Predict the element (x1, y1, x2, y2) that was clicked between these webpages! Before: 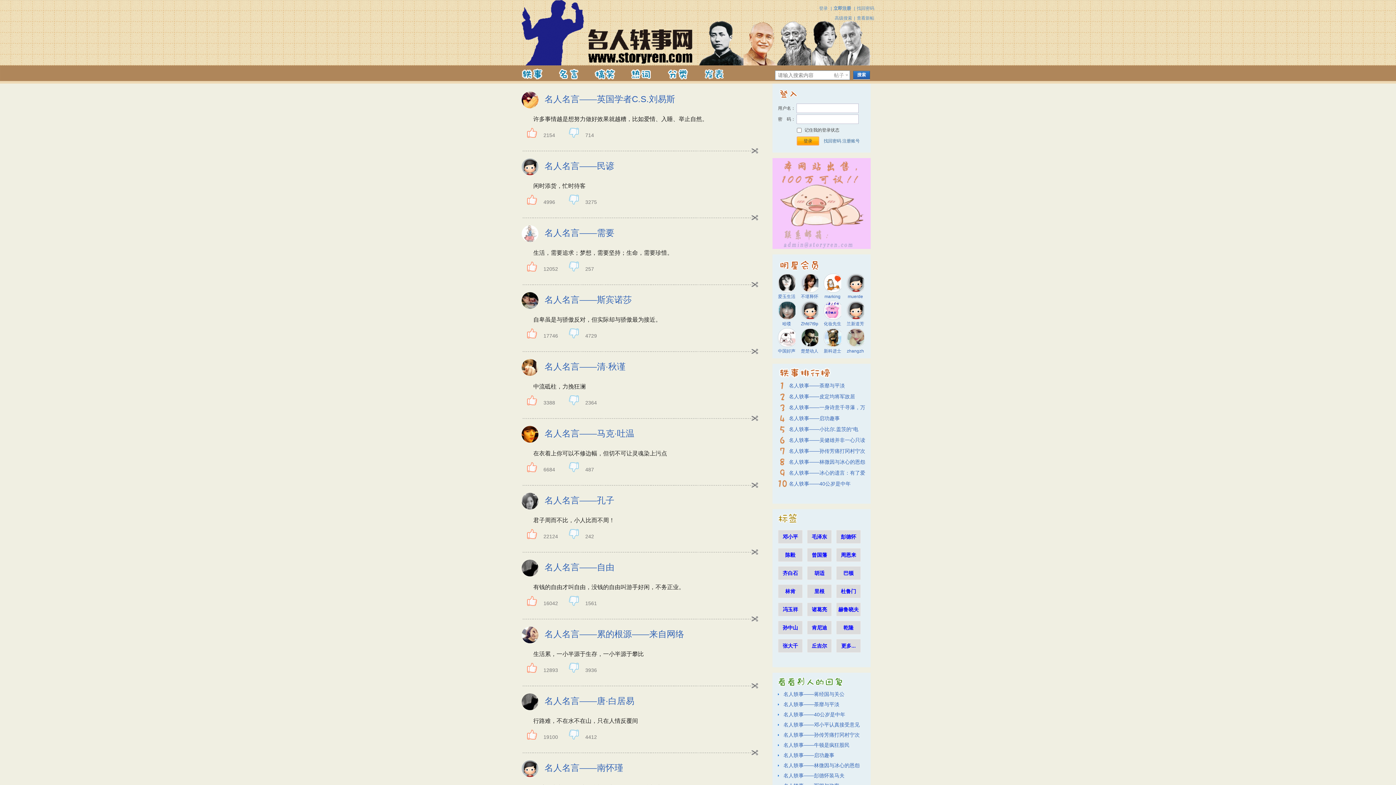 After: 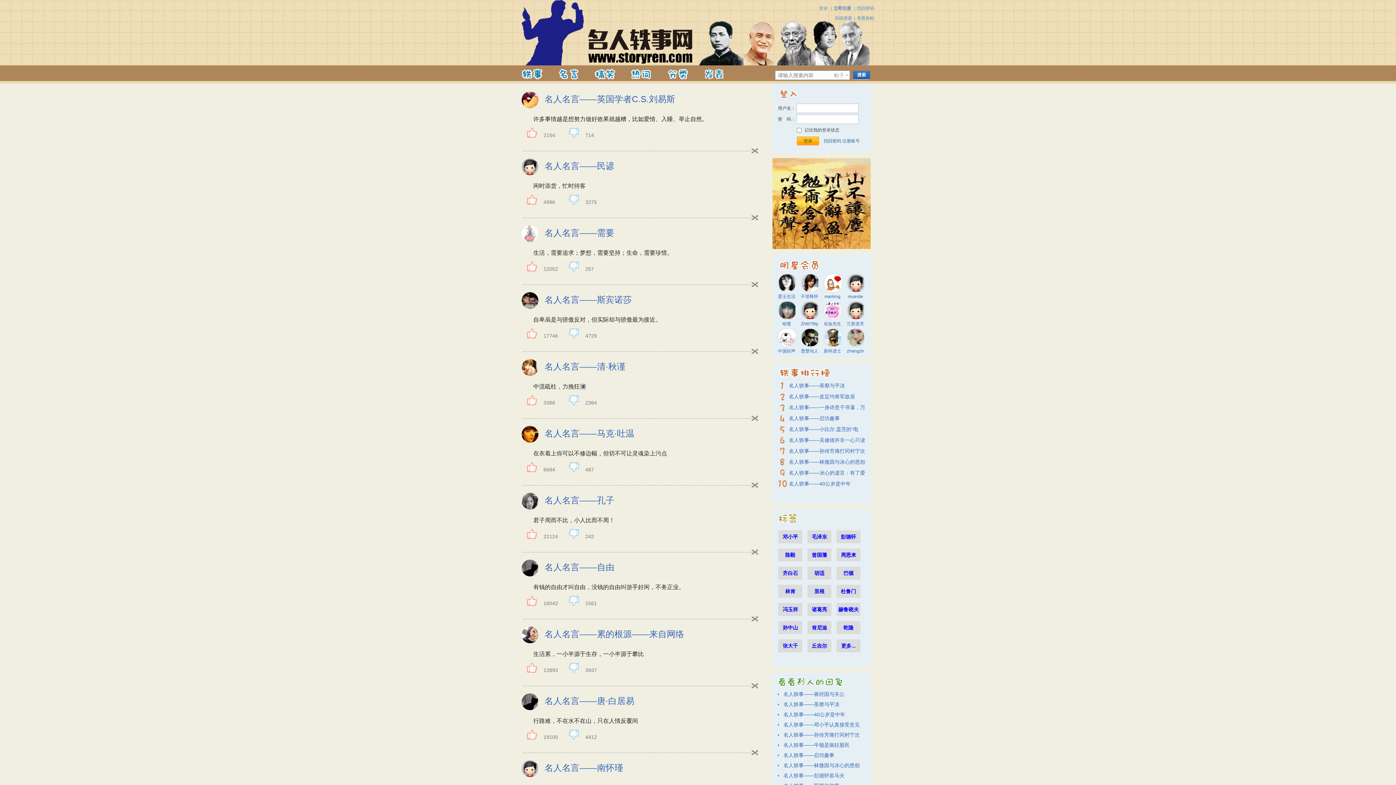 Action: bbox: (563, 663, 598, 677) label: 反对3936